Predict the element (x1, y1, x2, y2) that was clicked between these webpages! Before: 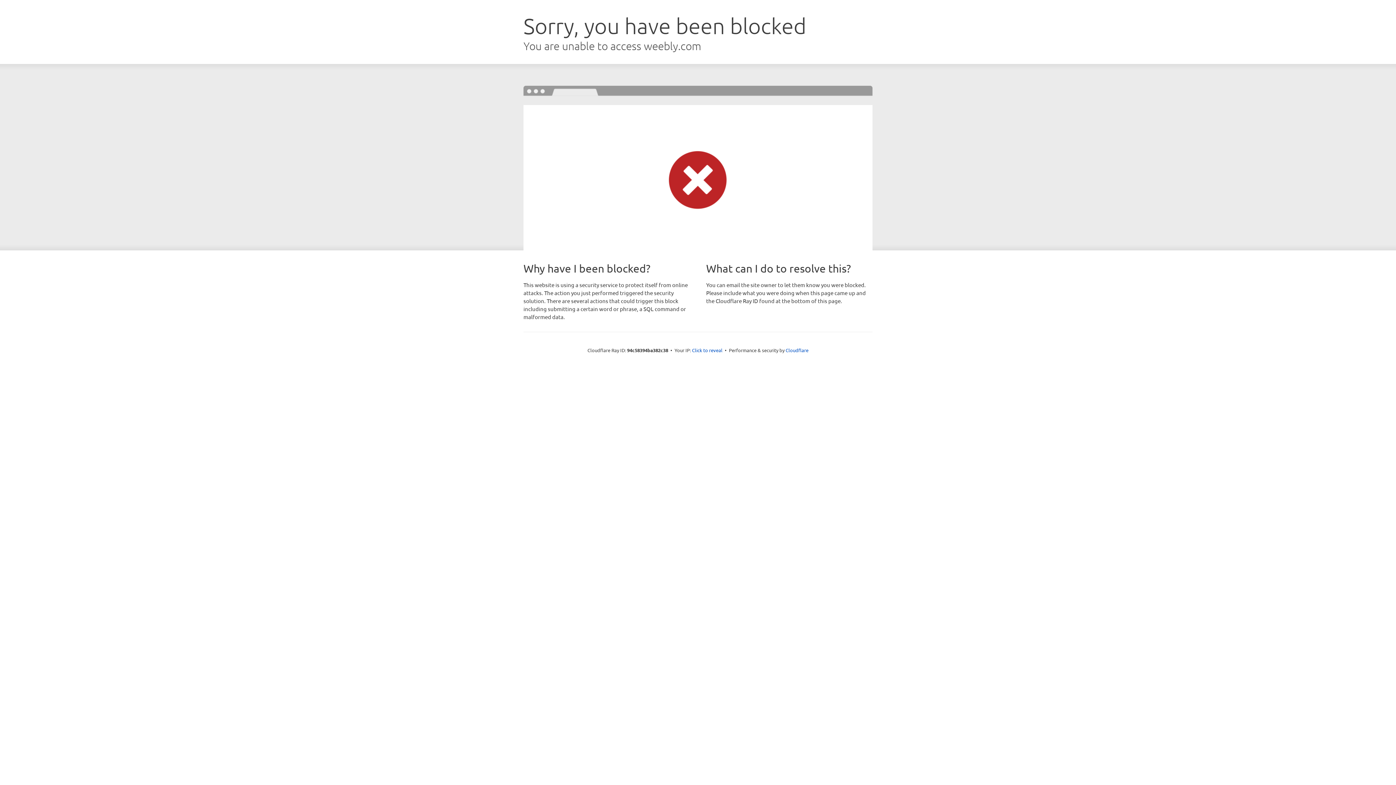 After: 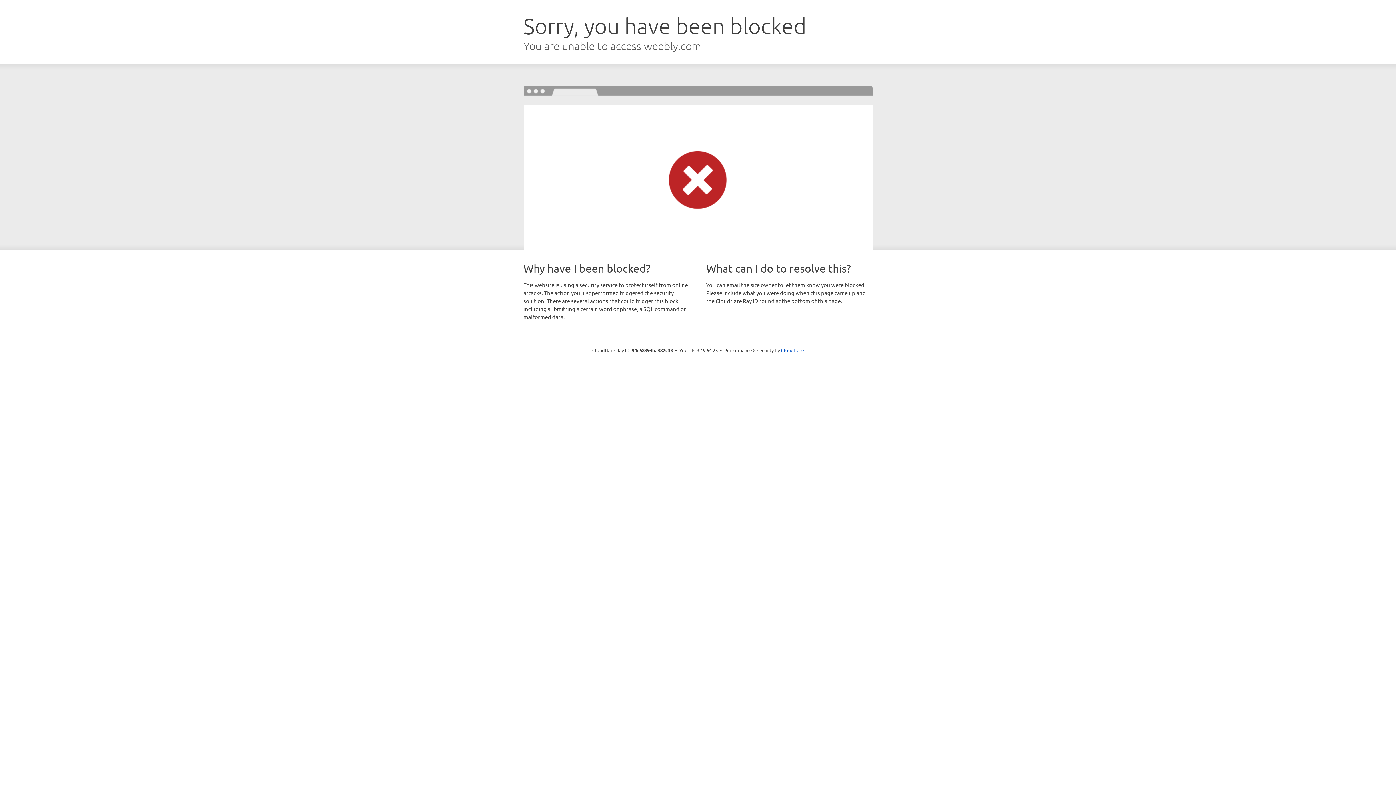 Action: bbox: (692, 346, 722, 353) label: Click to reveal